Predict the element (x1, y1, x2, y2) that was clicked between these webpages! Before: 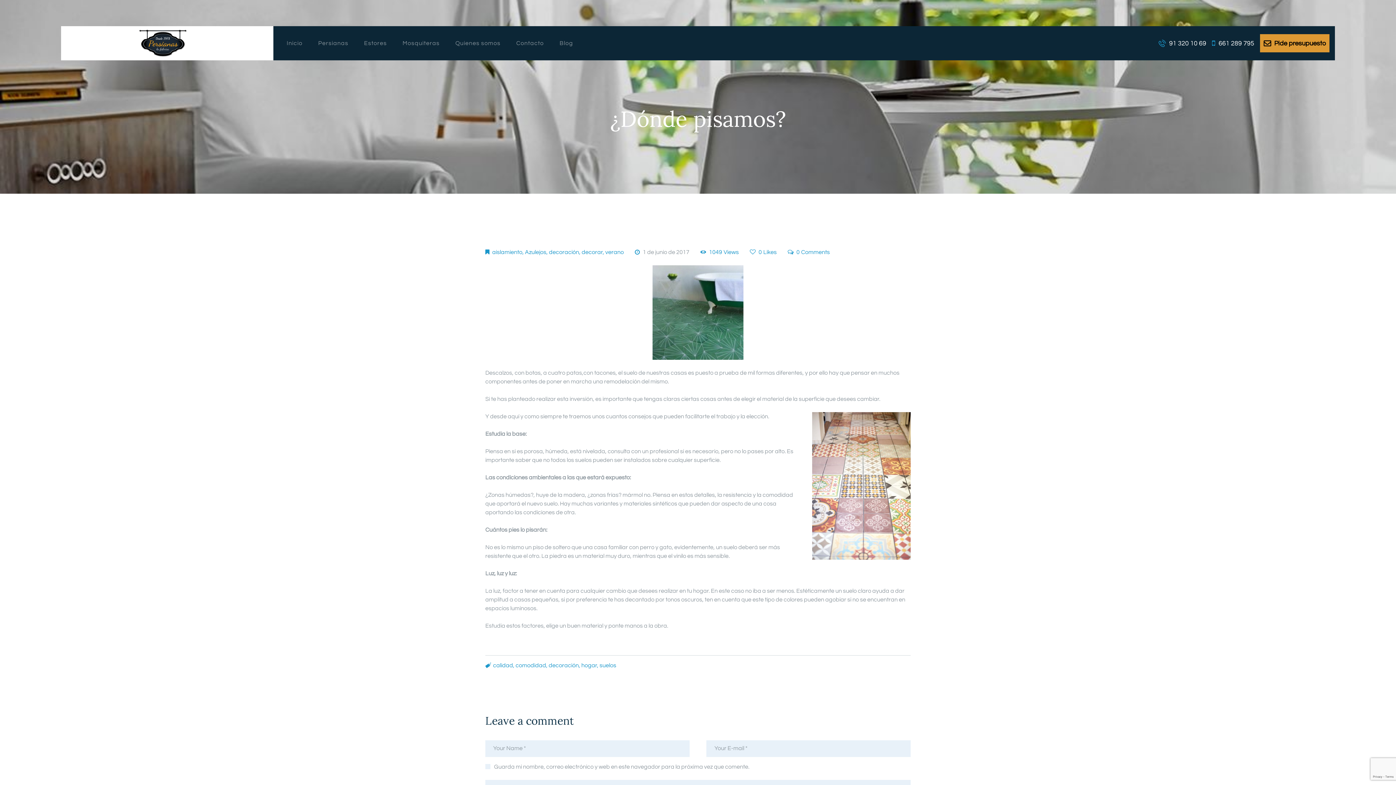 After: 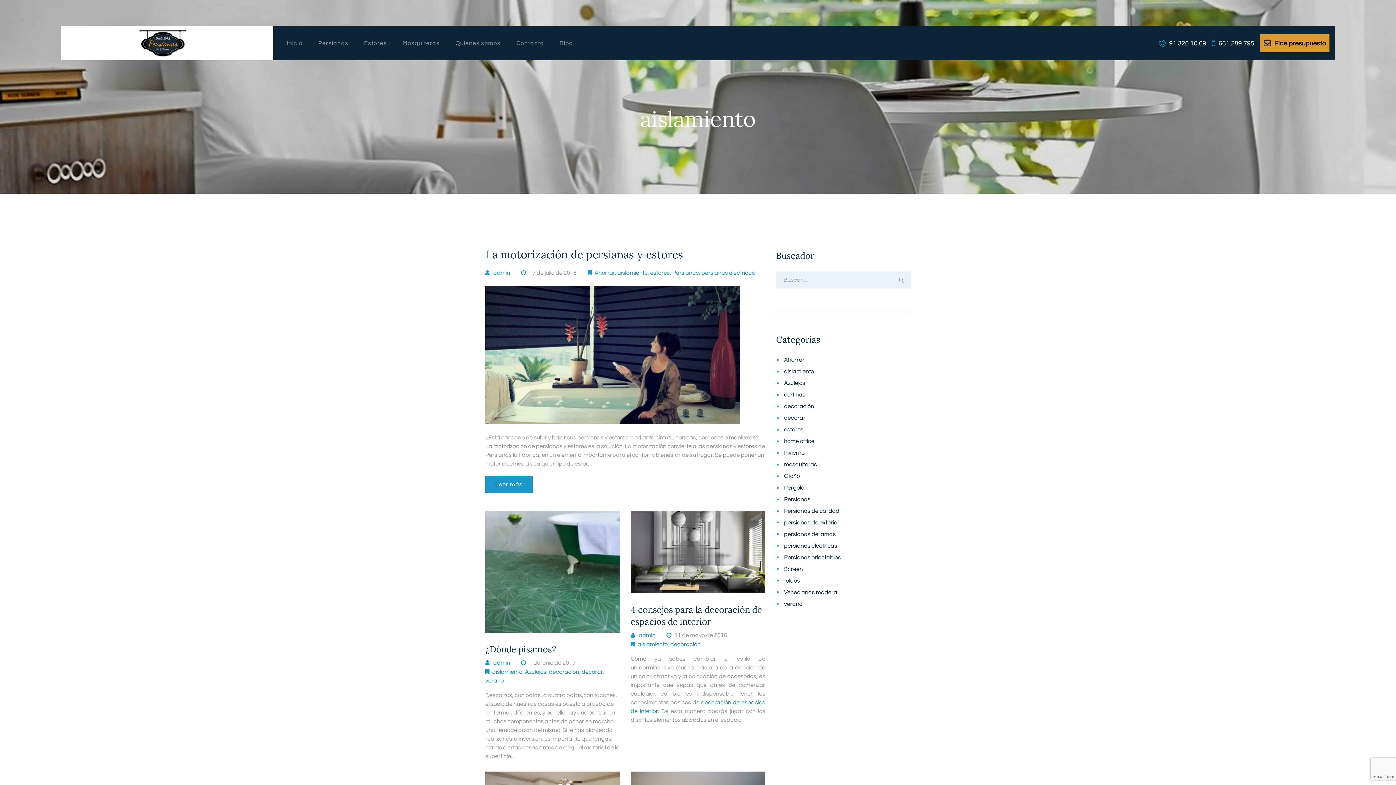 Action: bbox: (492, 249, 522, 255) label: aislamiento